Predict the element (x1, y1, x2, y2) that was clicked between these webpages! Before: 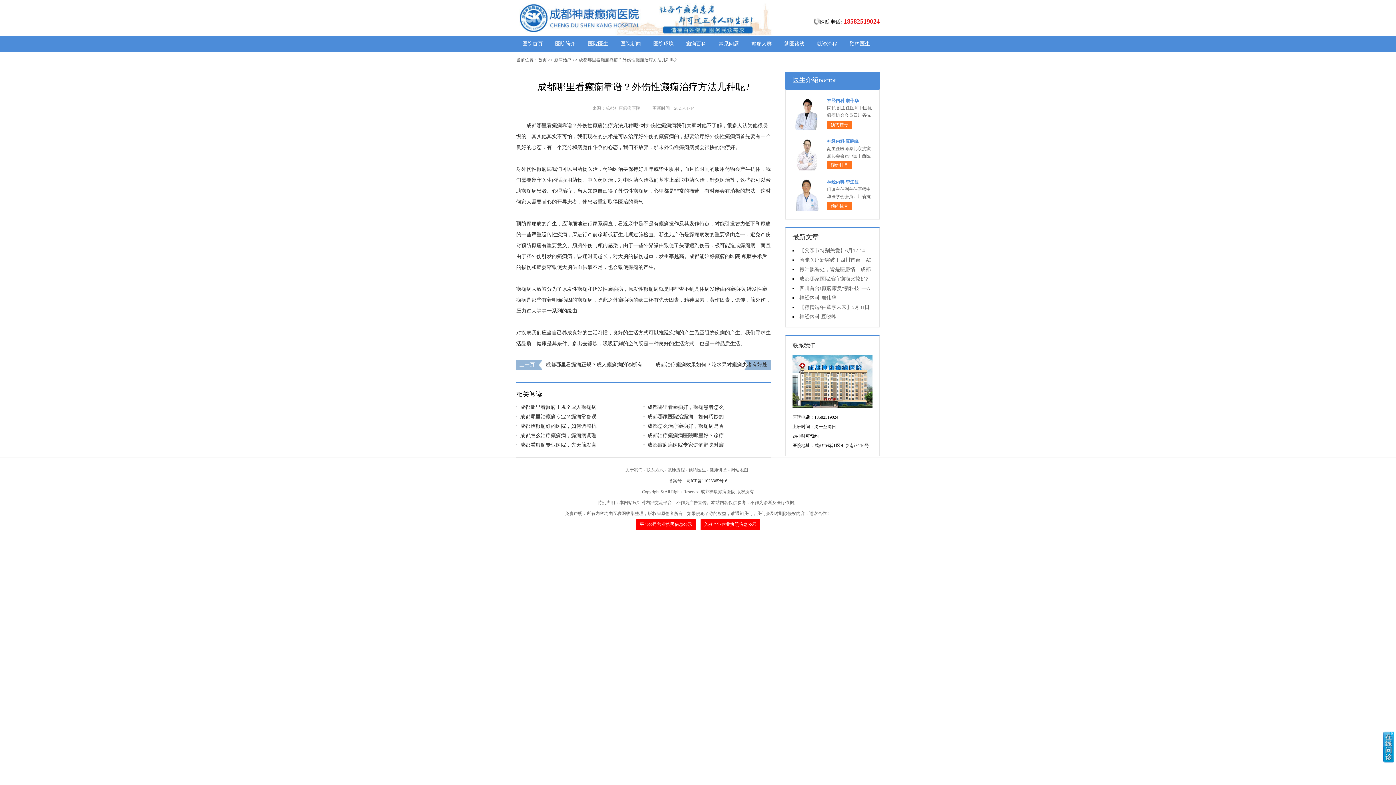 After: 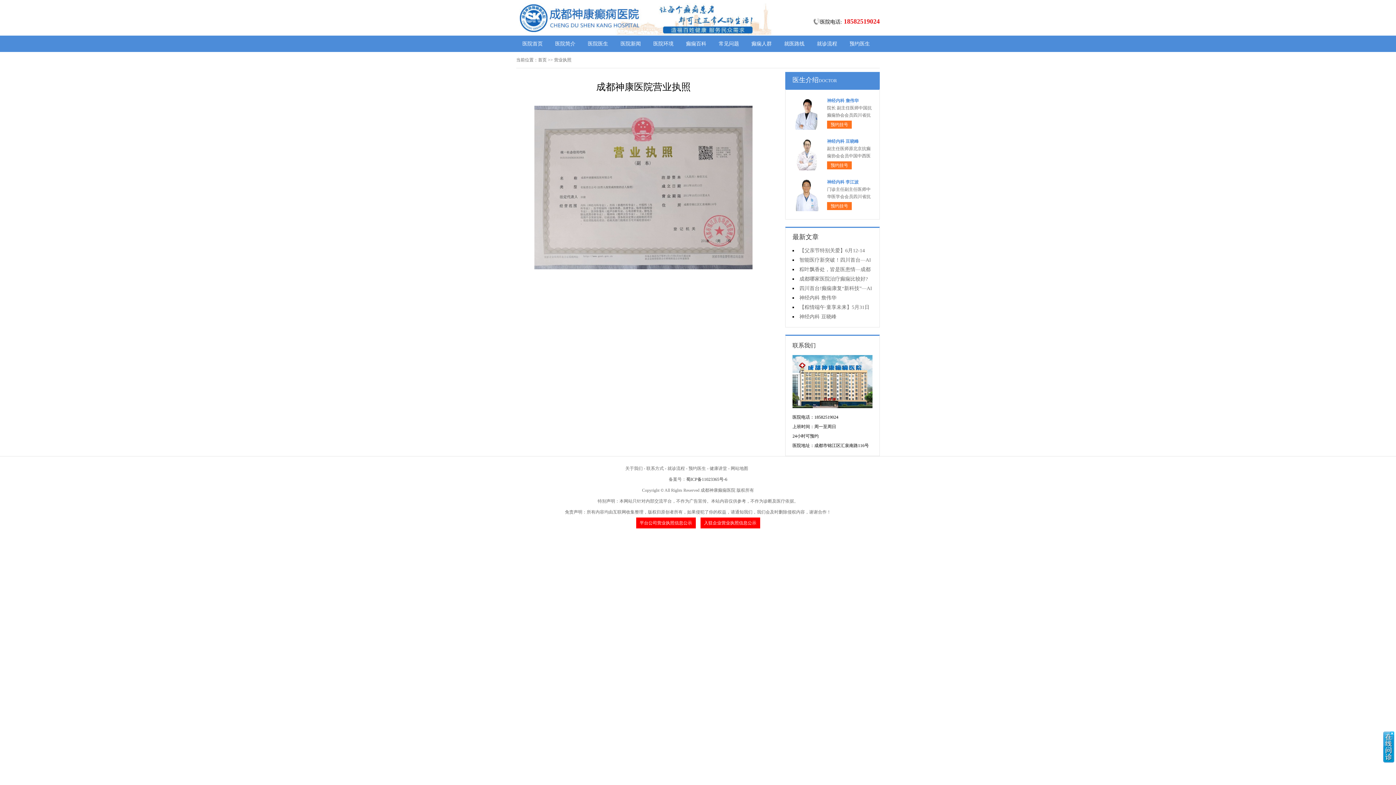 Action: label: 入驻企业营业执照信息公示 bbox: (700, 519, 760, 530)